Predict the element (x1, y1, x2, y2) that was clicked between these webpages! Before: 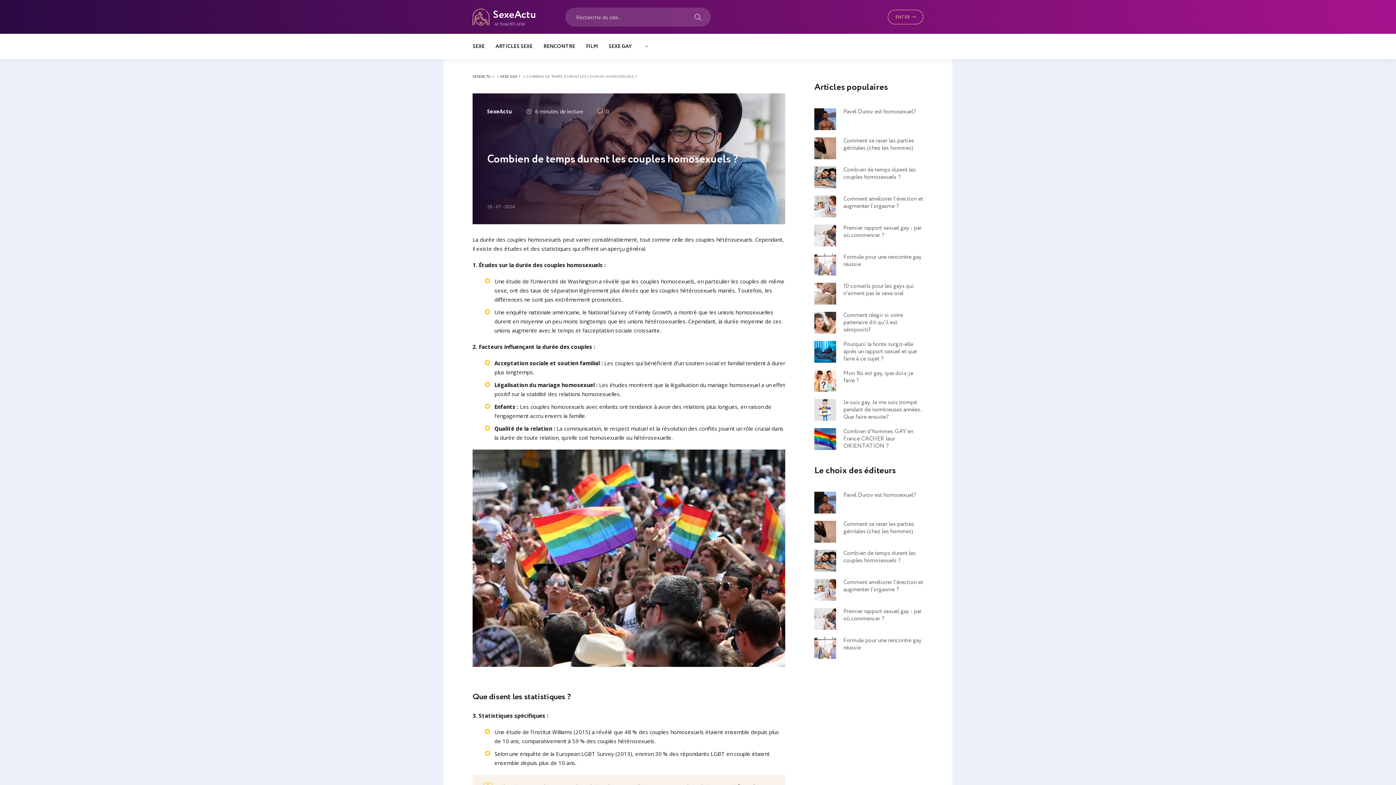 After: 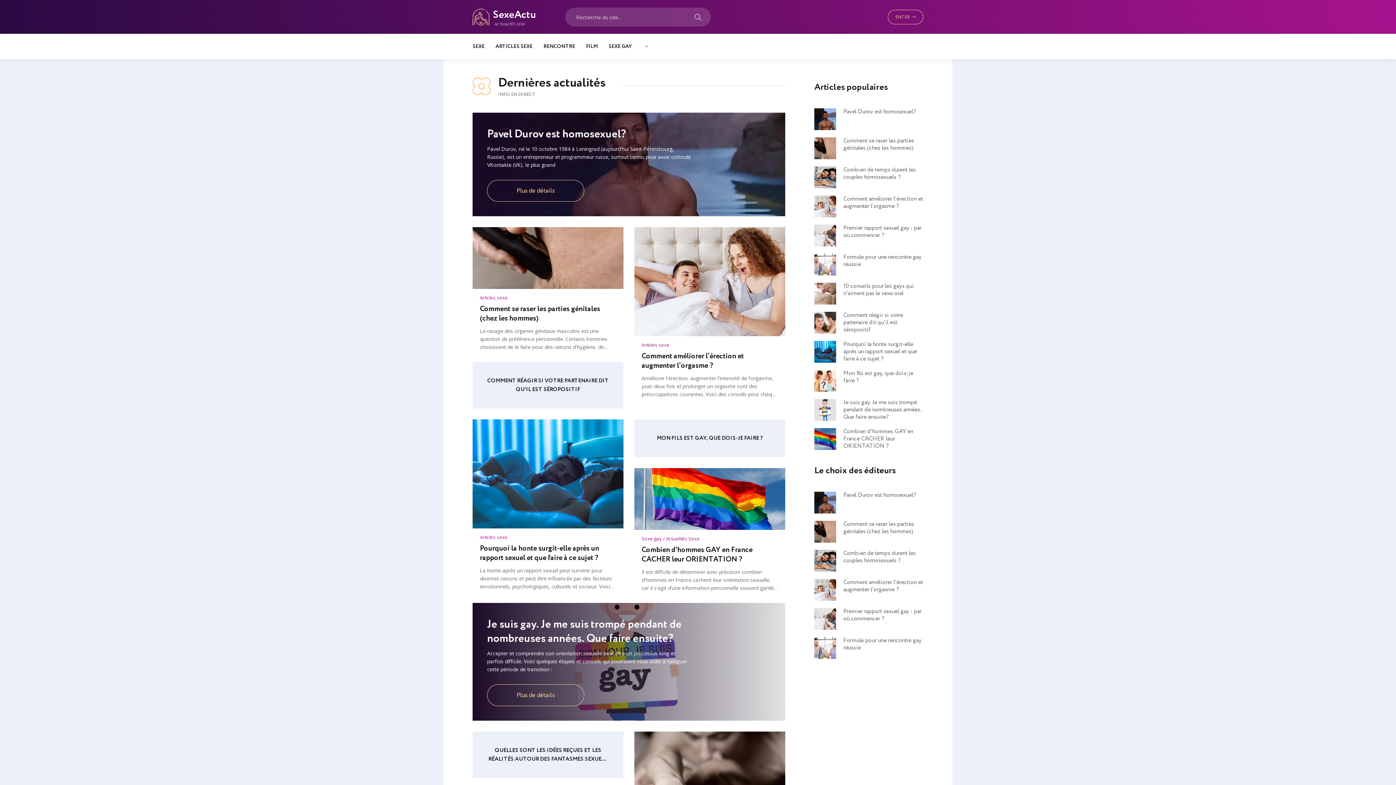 Action: bbox: (472, 33, 484, 59) label: SEXE